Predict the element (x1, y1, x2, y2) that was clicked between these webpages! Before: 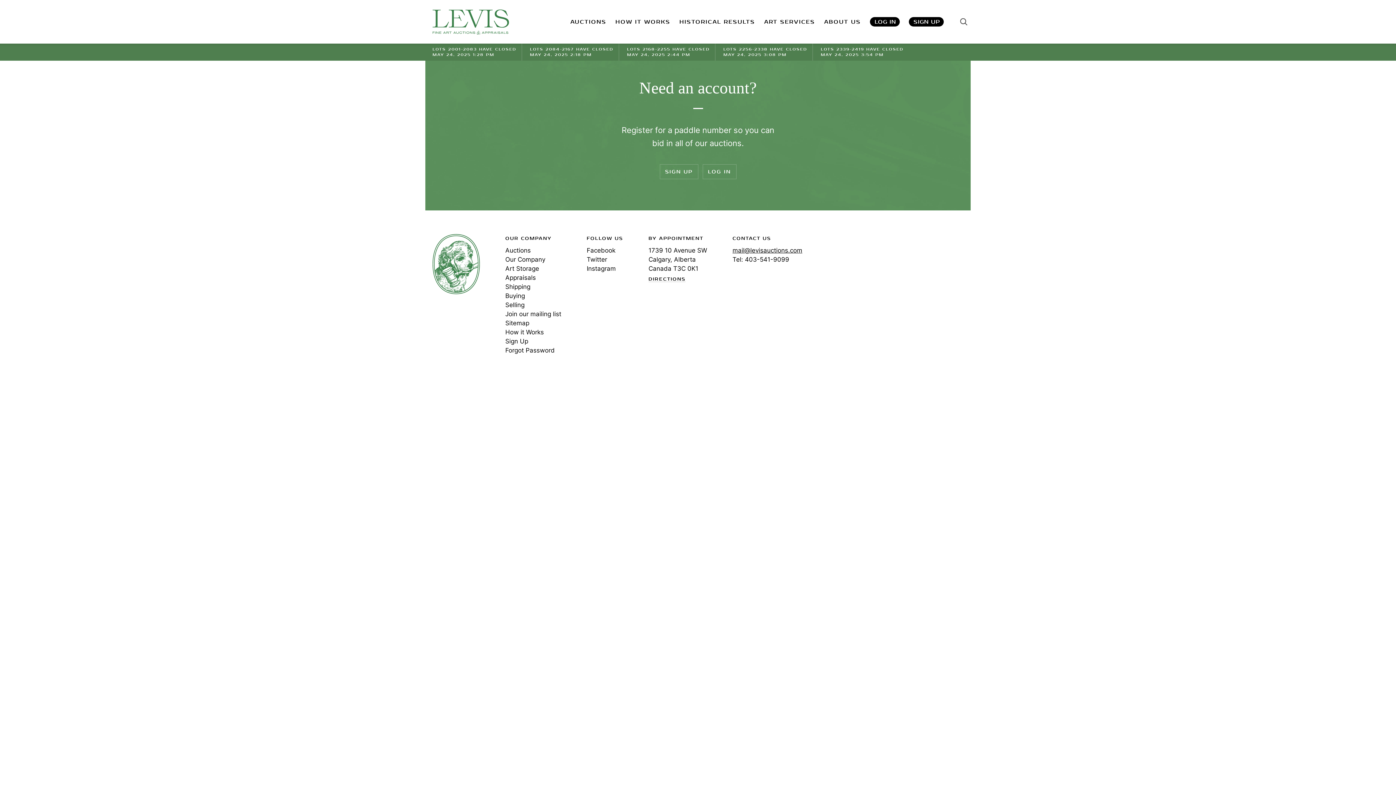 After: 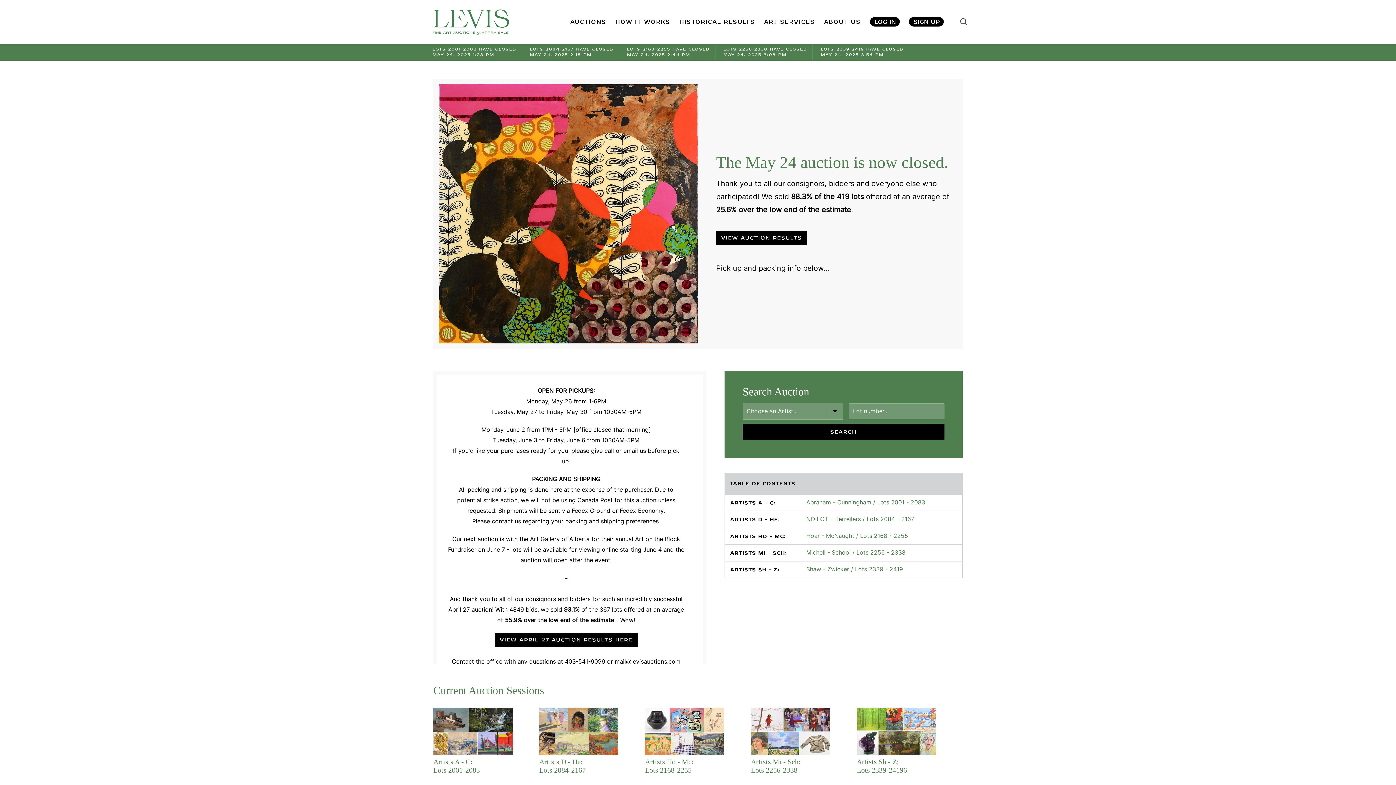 Action: label: Levis Auctions bbox: (432, 9, 509, 34)